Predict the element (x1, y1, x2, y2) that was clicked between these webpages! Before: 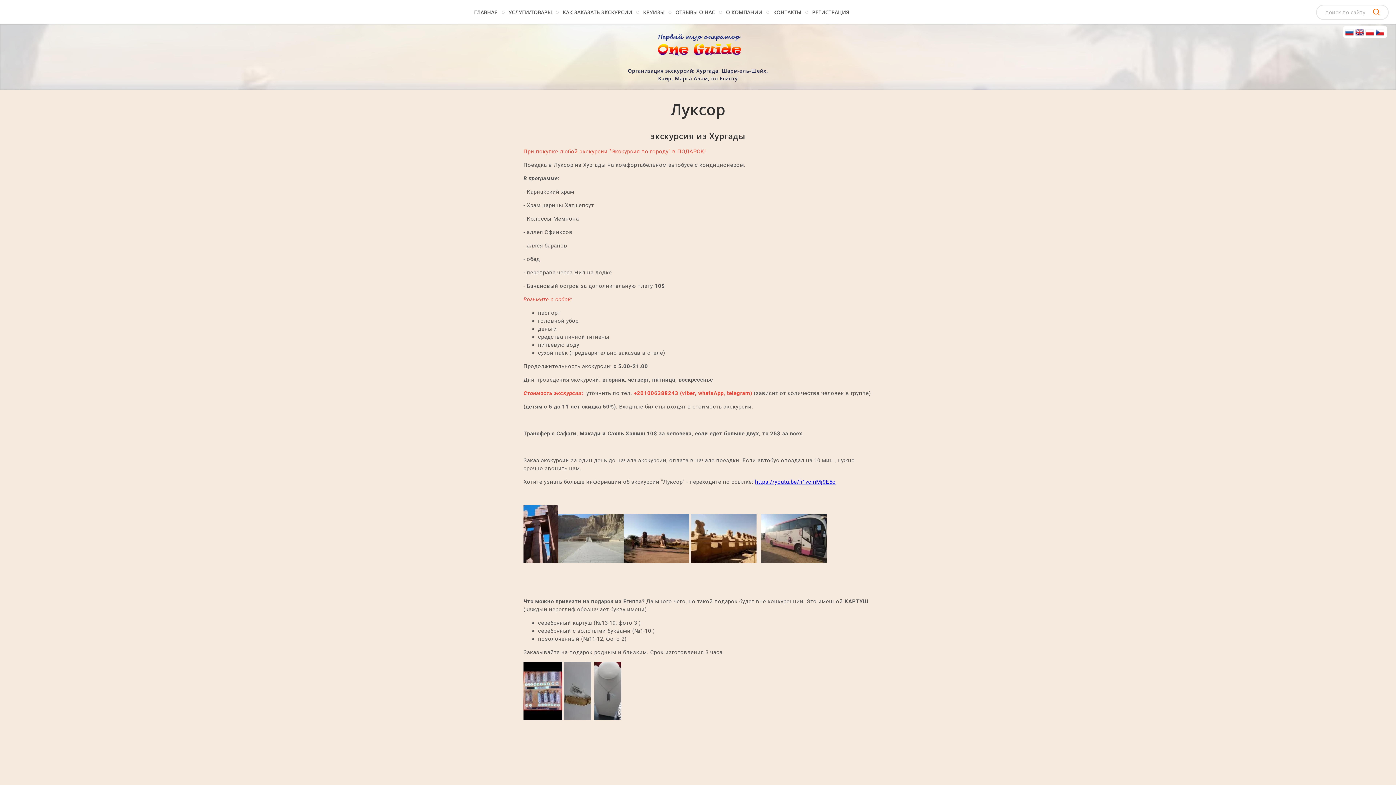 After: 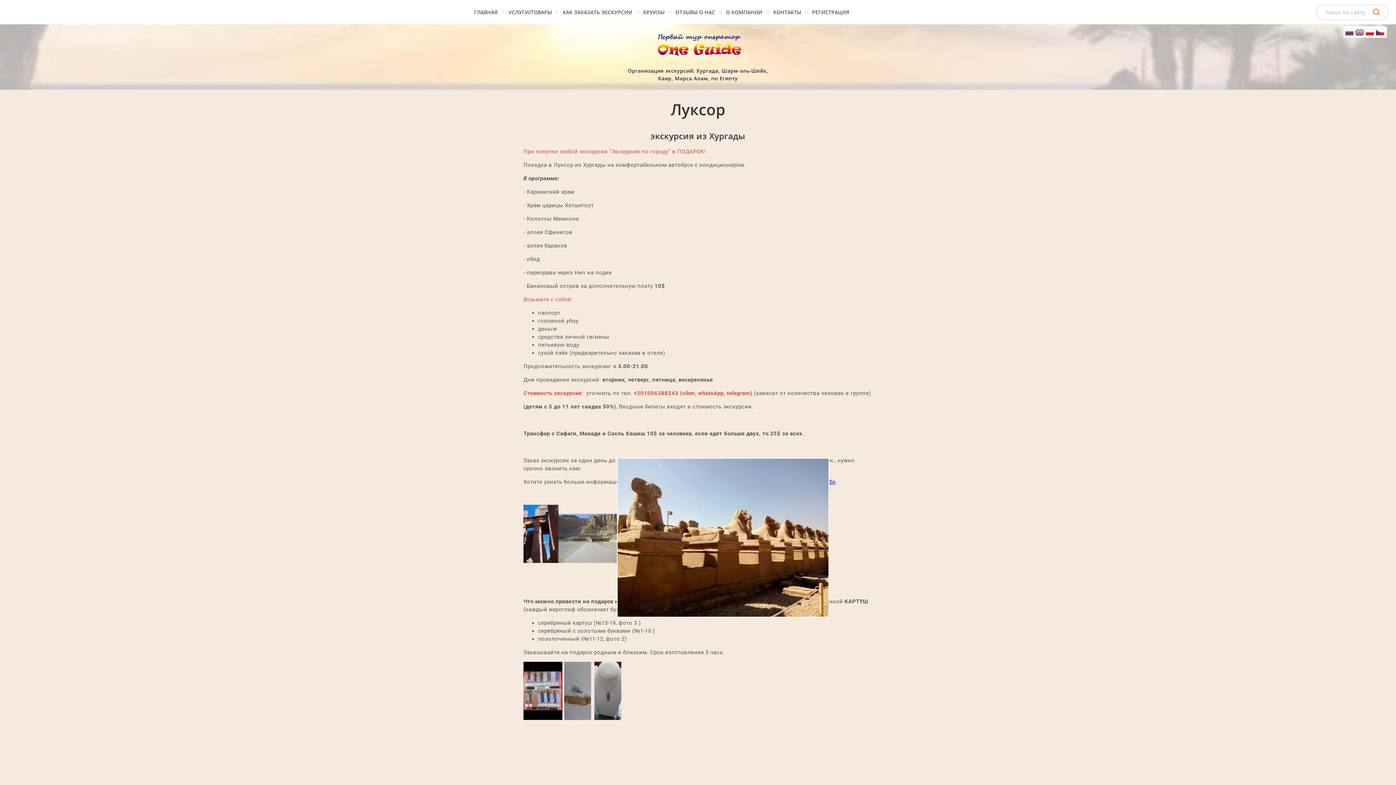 Action: bbox: (691, 558, 756, 564)